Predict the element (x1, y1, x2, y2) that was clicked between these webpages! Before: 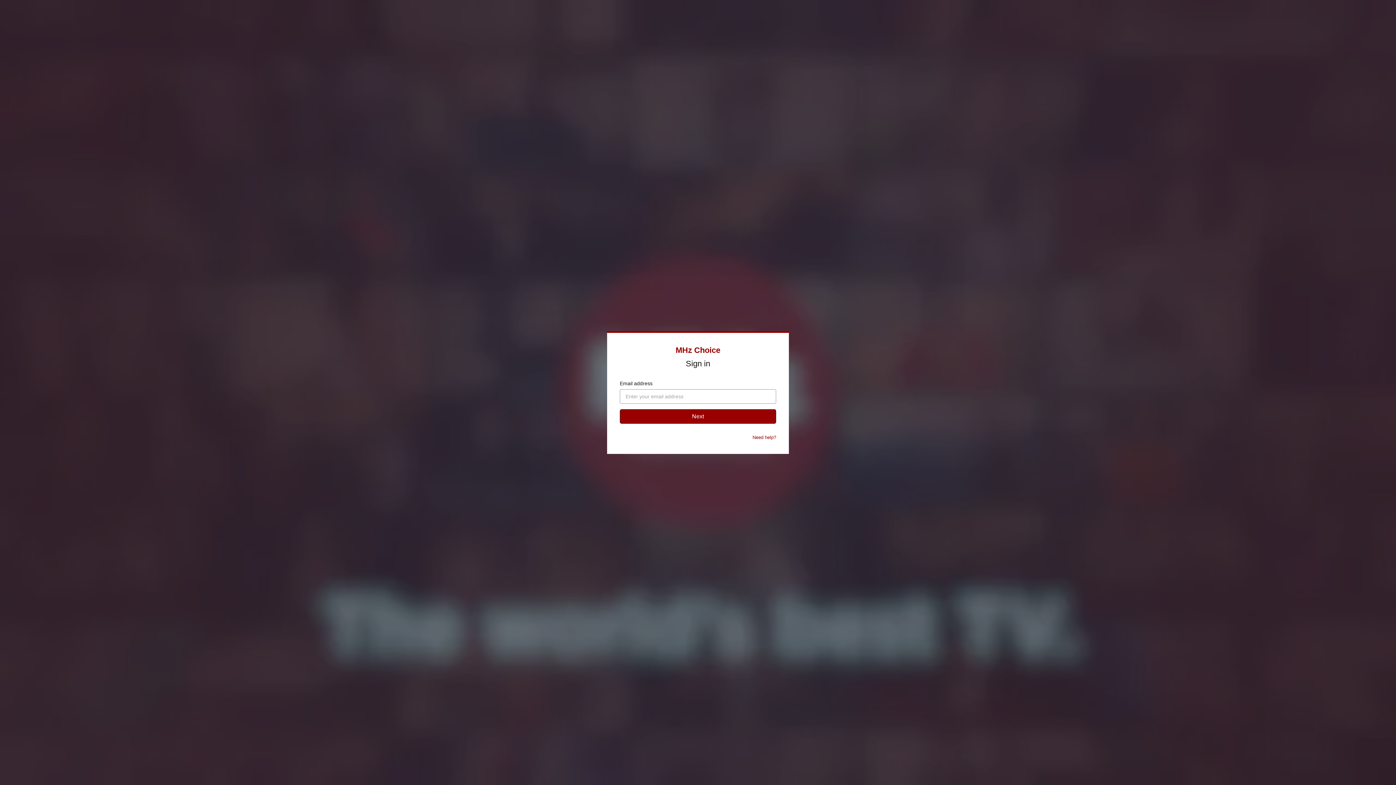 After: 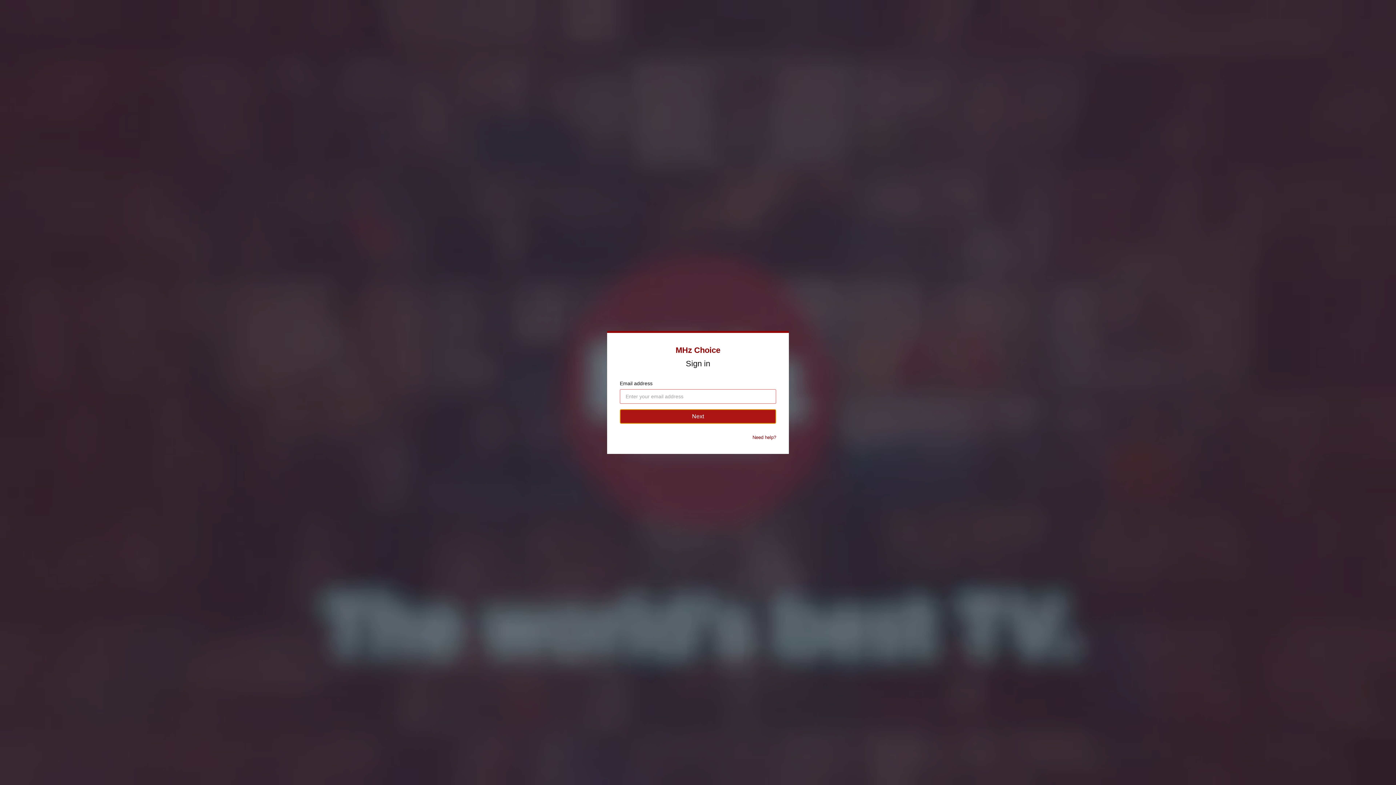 Action: label: Next bbox: (620, 409, 776, 424)